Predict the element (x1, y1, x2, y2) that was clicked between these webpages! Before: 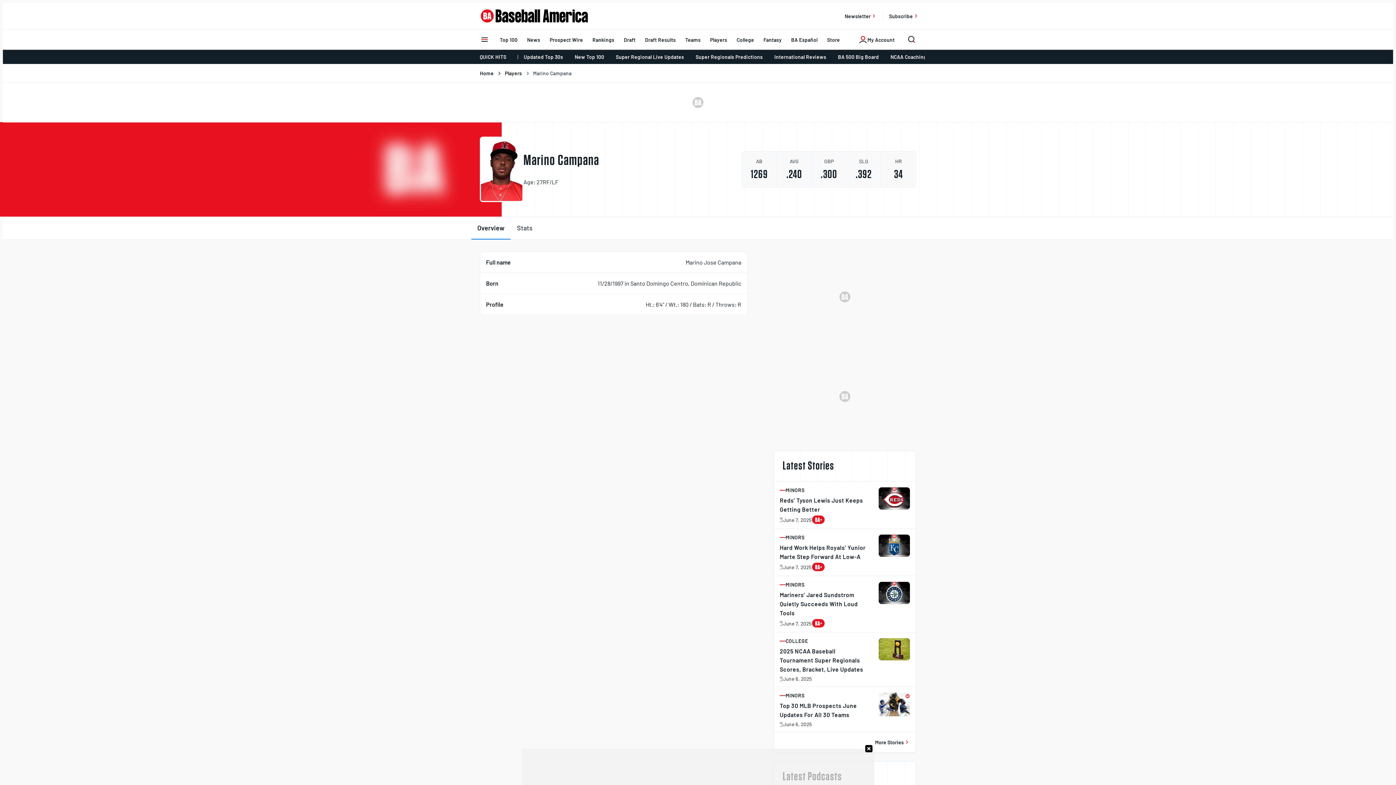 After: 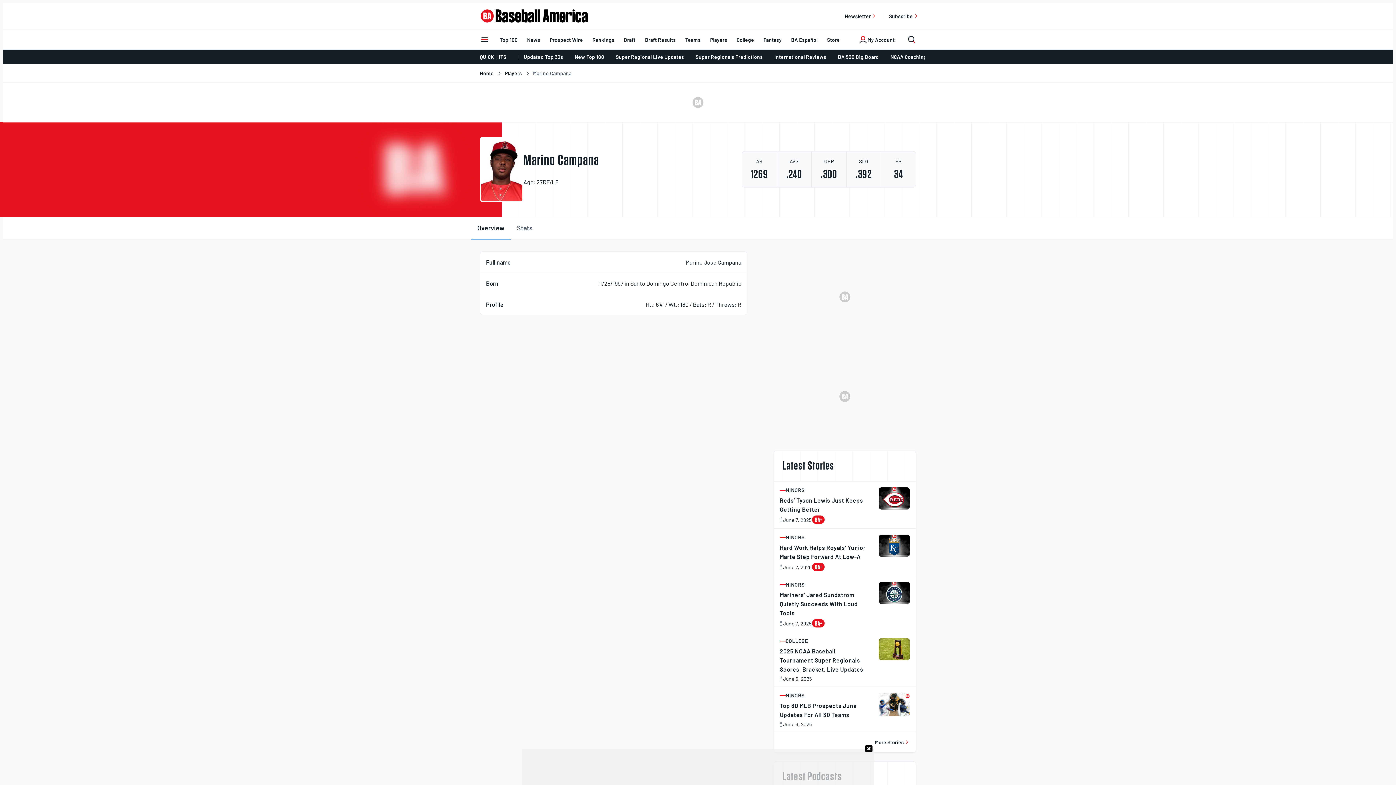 Action: bbox: (523, 70, 571, 76) label:  Marino Campana